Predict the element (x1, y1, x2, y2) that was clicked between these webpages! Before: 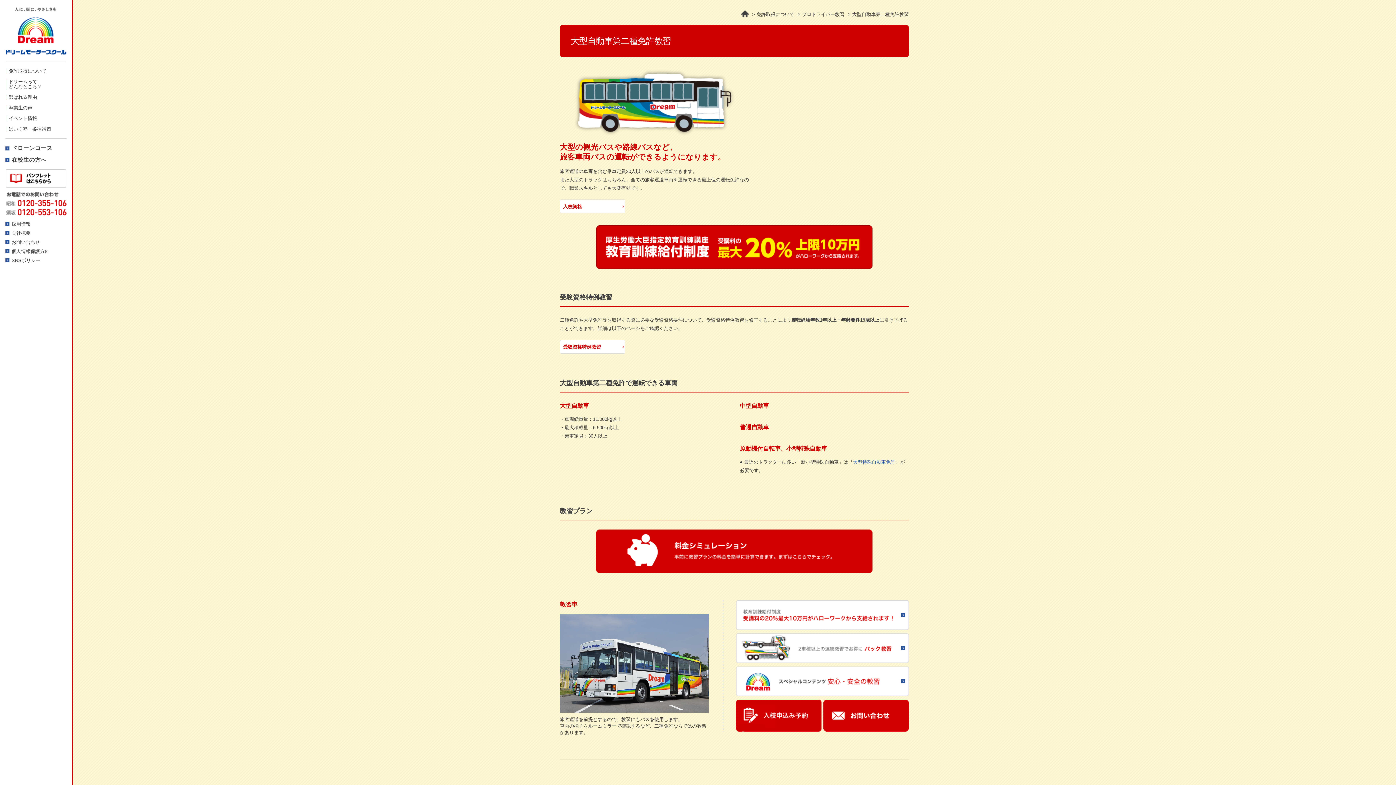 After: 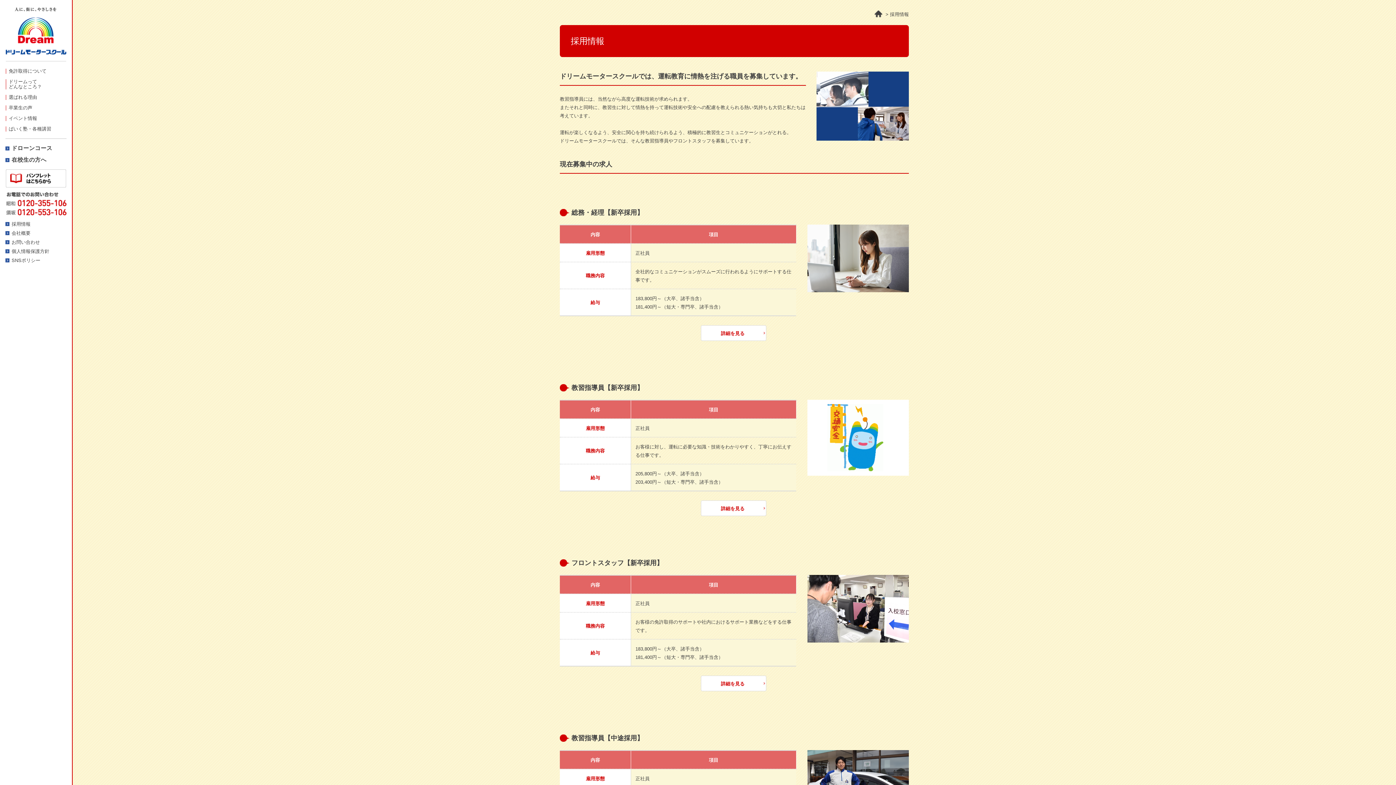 Action: label: 採用情報 bbox: (5, 220, 66, 227)